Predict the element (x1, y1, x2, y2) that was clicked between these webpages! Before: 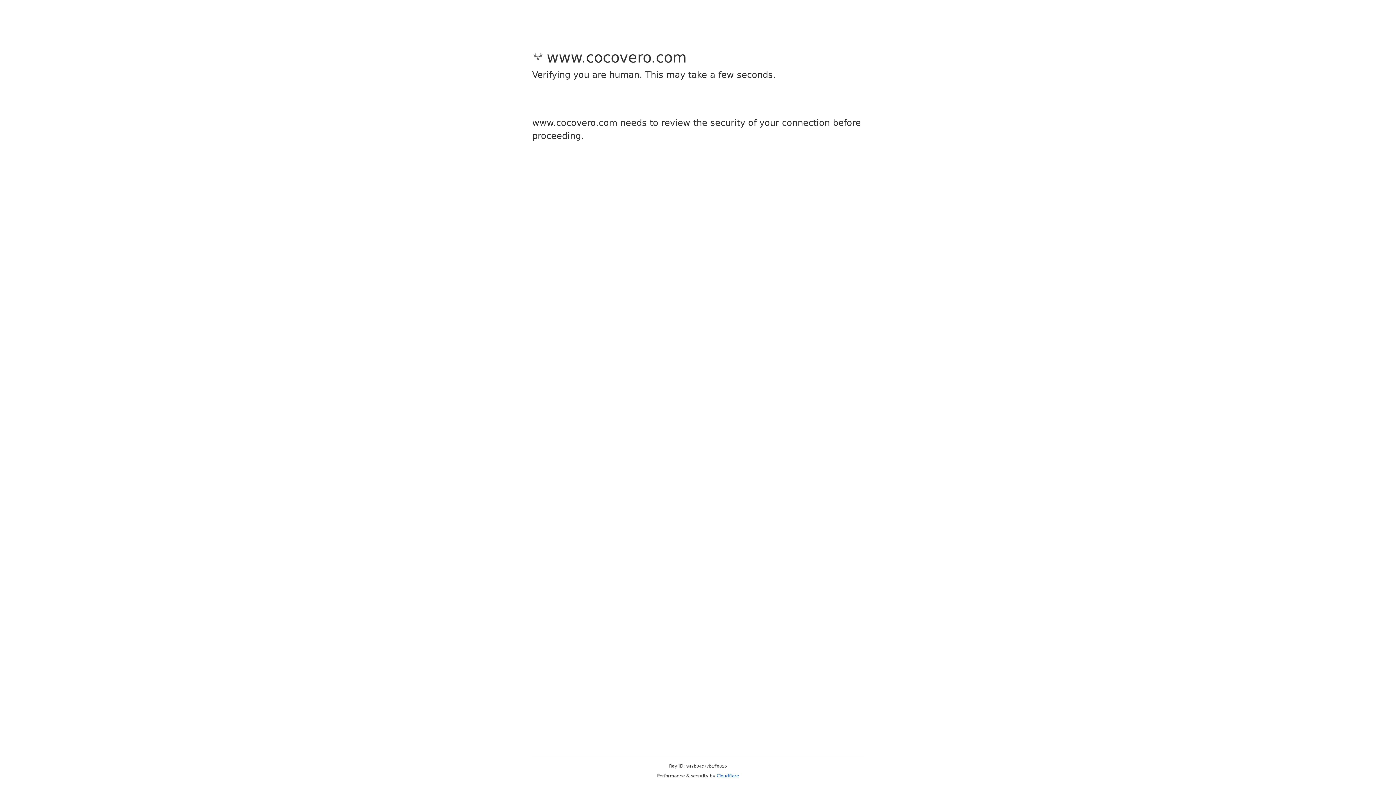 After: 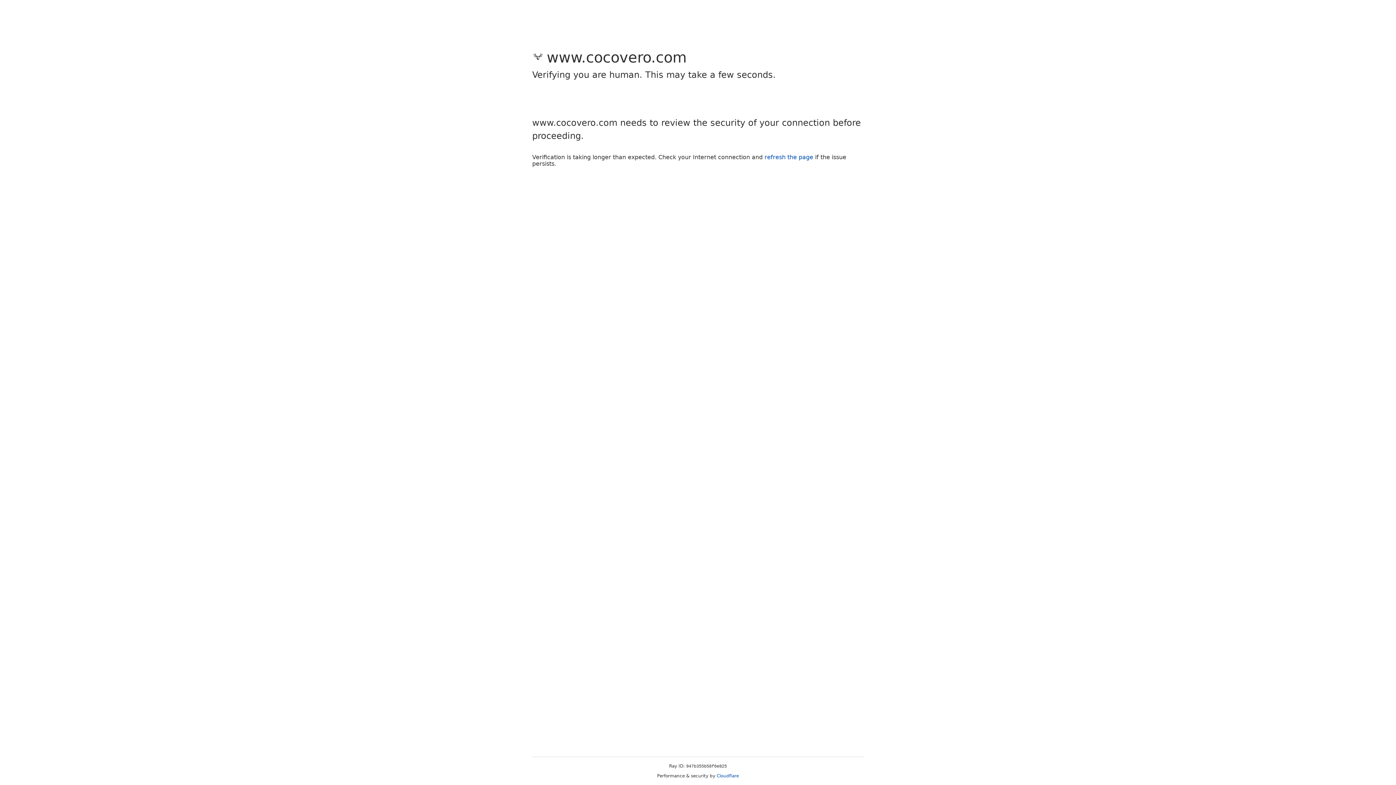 Action: bbox: (716, 773, 739, 778) label: Cloudflare